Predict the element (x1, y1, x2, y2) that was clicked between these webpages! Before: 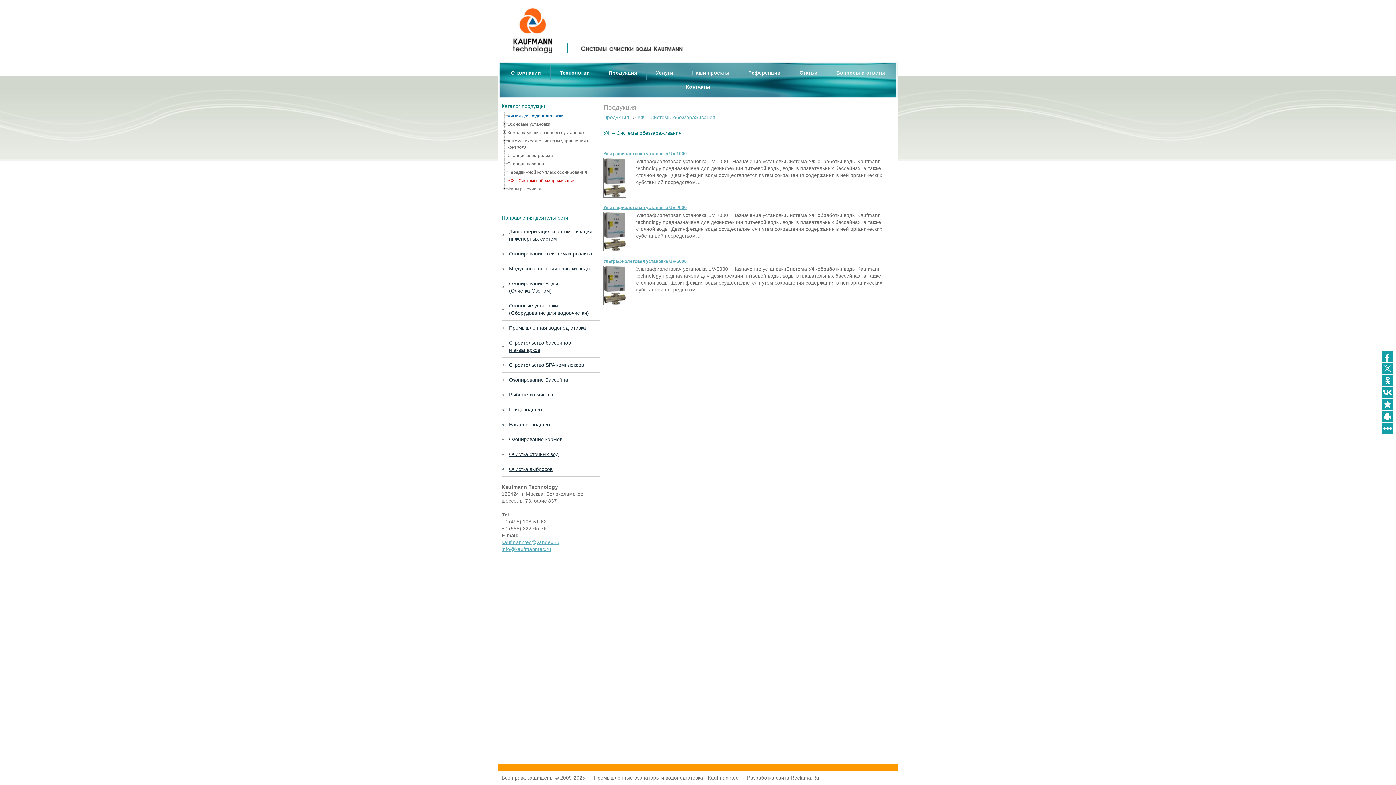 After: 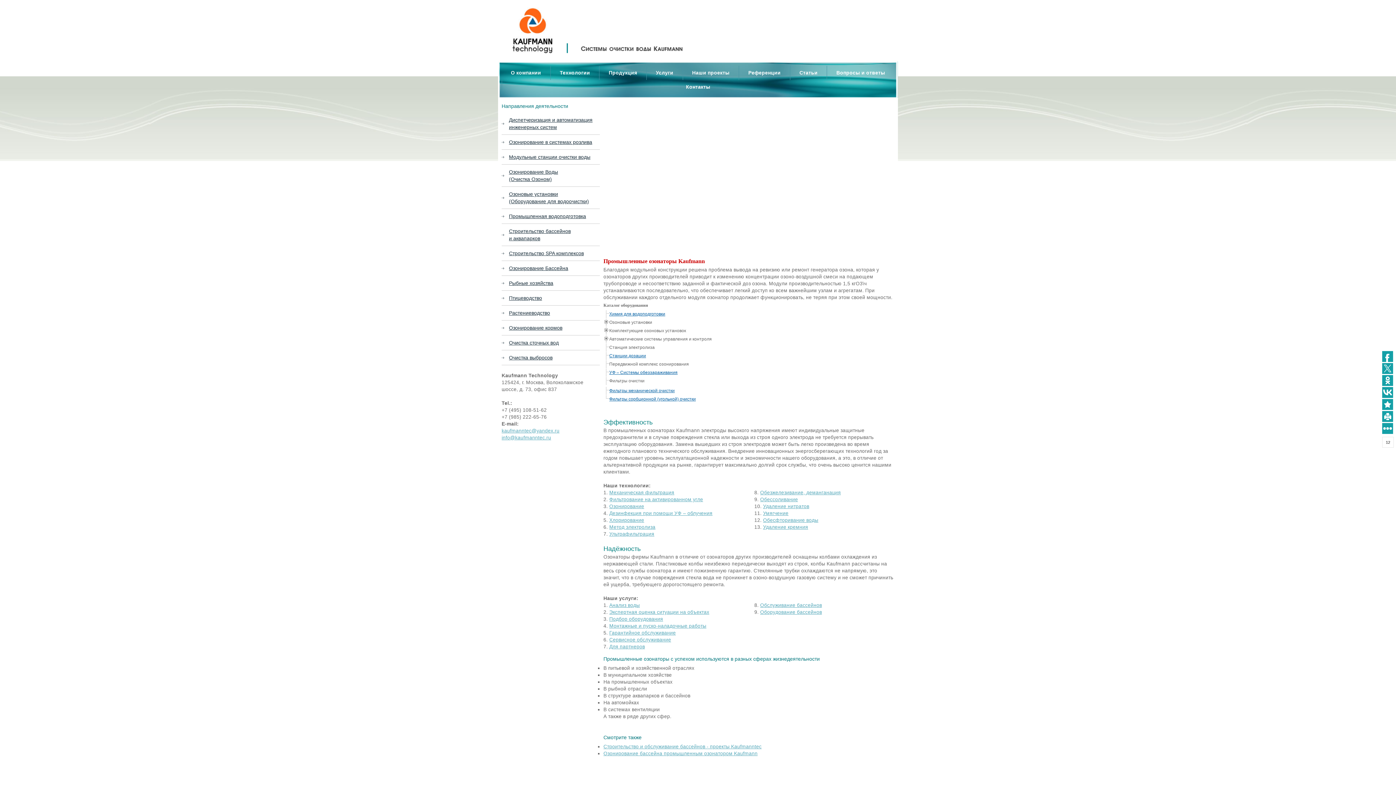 Action: label: Промышленные озонаторы и водоподготовка - Kaufmanntec bbox: (594, 775, 738, 781)